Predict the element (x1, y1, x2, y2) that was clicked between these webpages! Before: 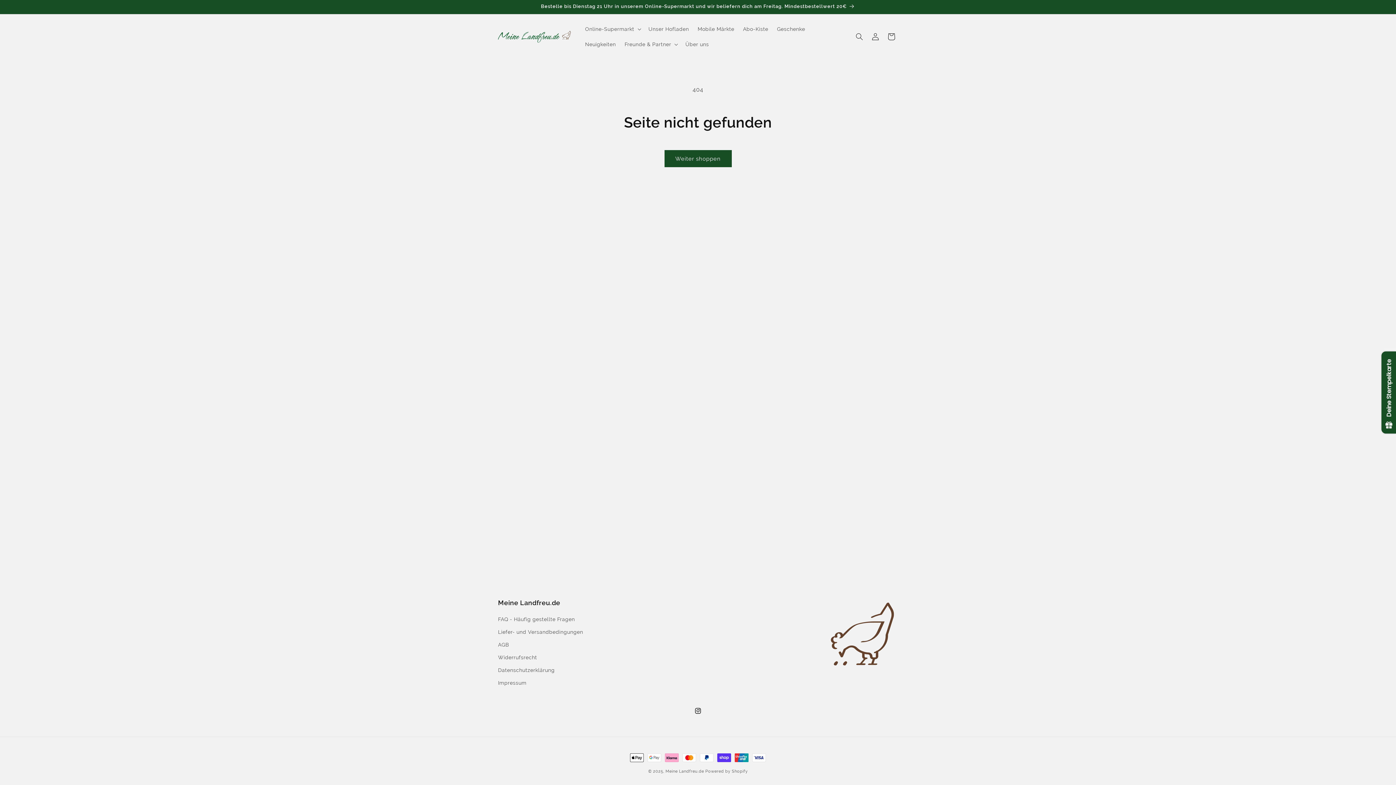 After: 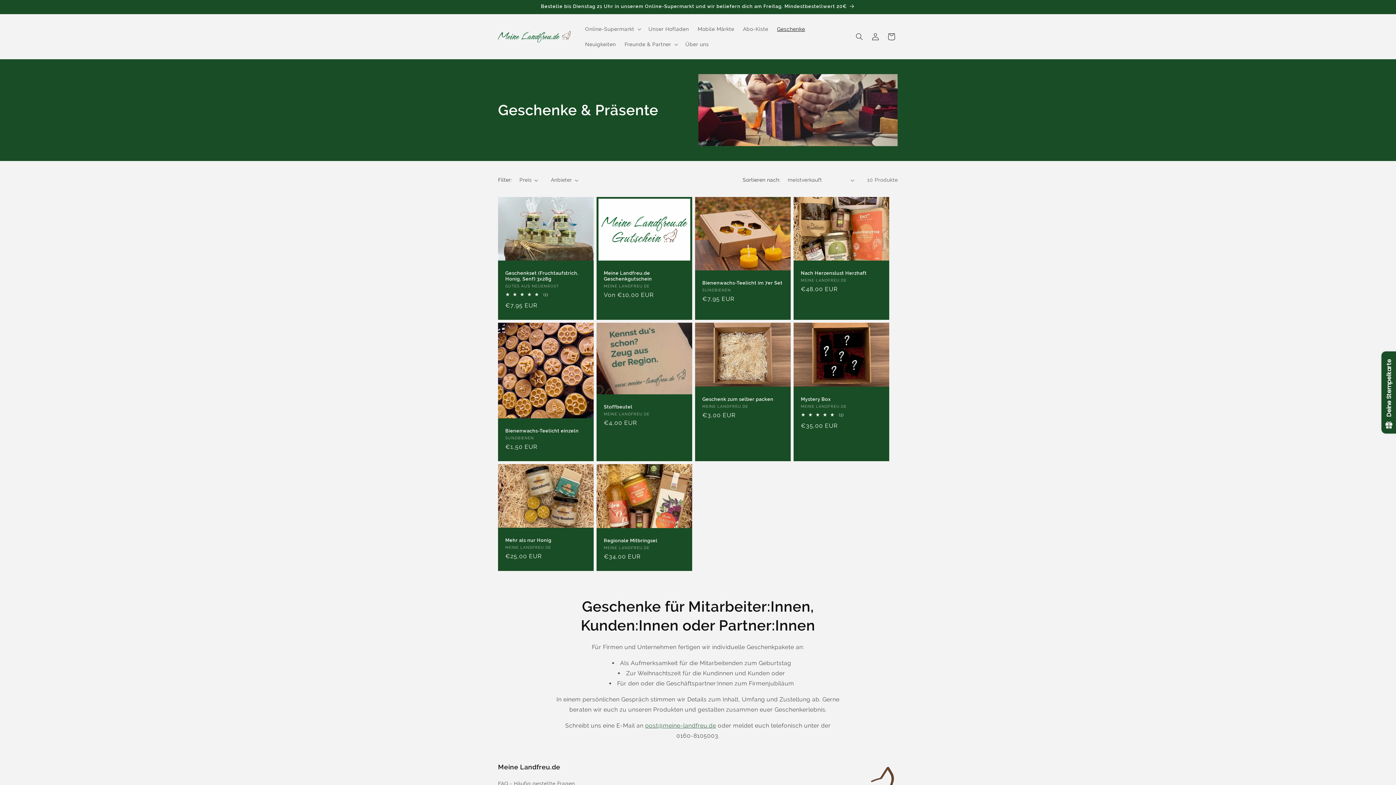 Action: bbox: (772, 21, 809, 36) label: Geschenke